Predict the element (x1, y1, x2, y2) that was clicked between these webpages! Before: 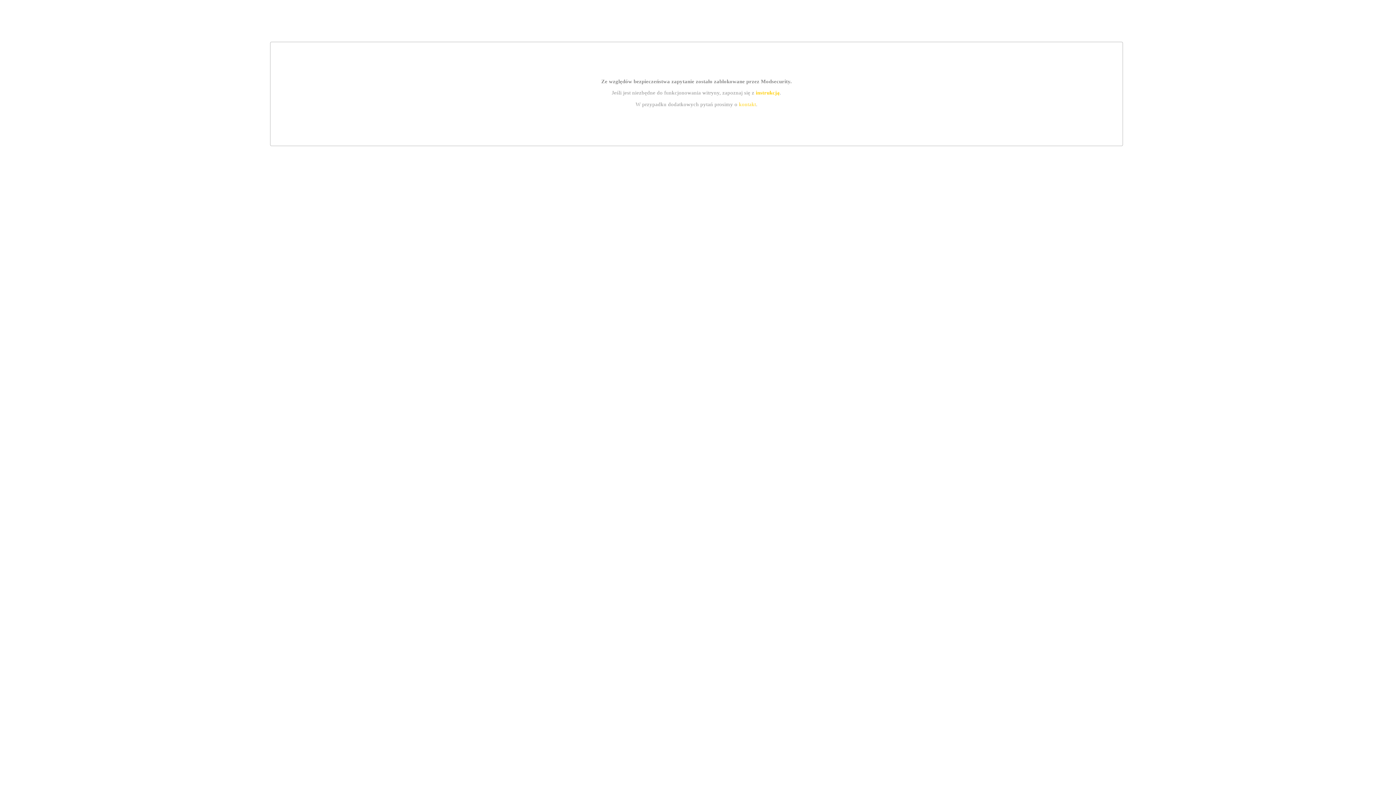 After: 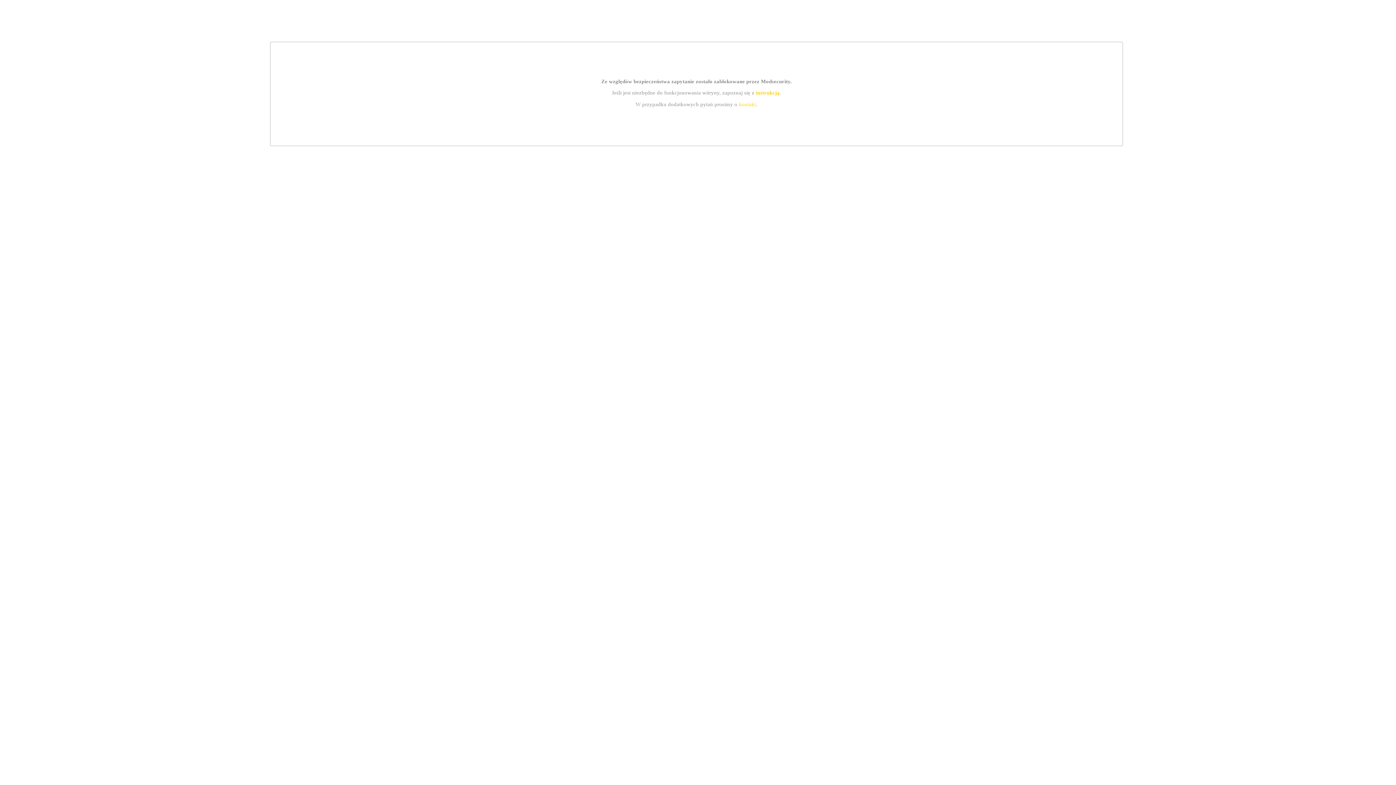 Action: bbox: (755, 89, 779, 95) label: instrukcją